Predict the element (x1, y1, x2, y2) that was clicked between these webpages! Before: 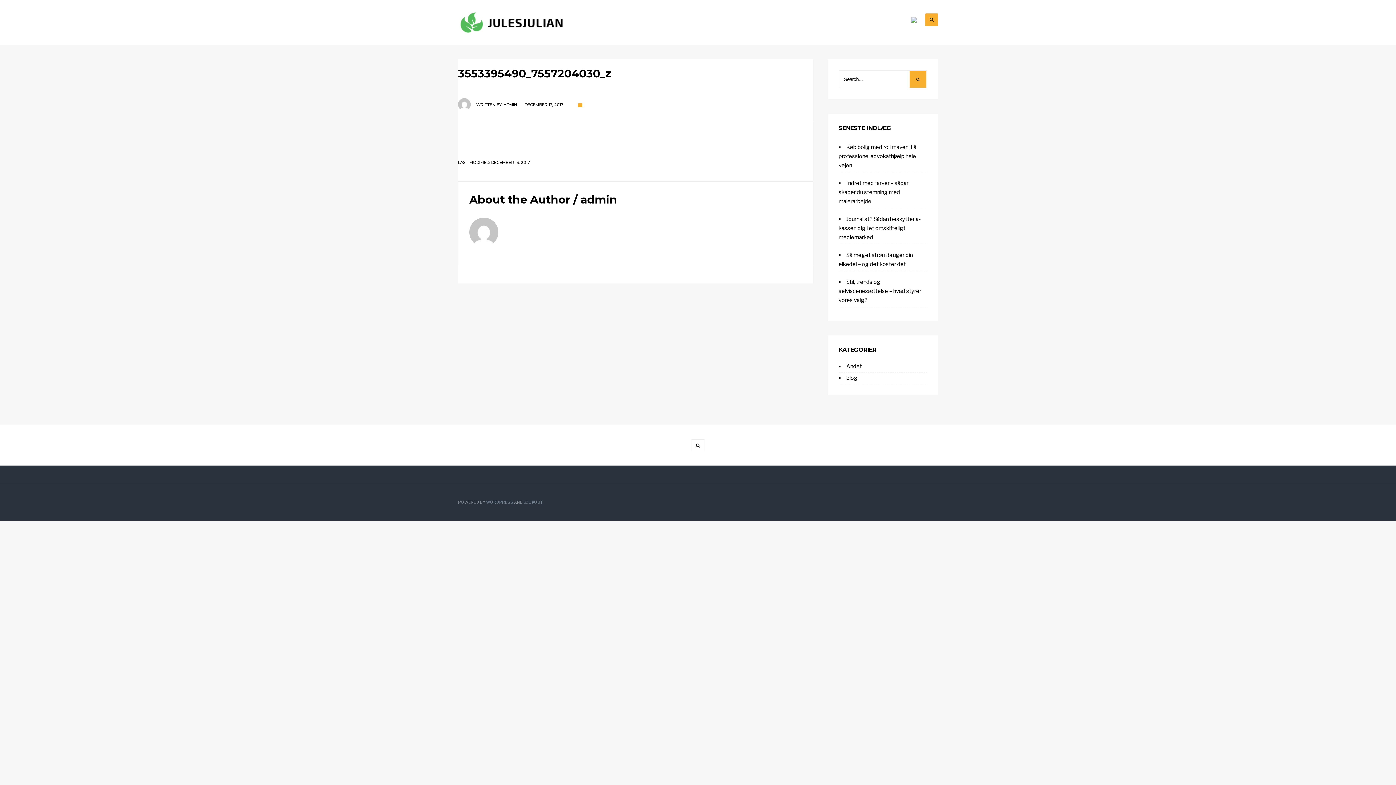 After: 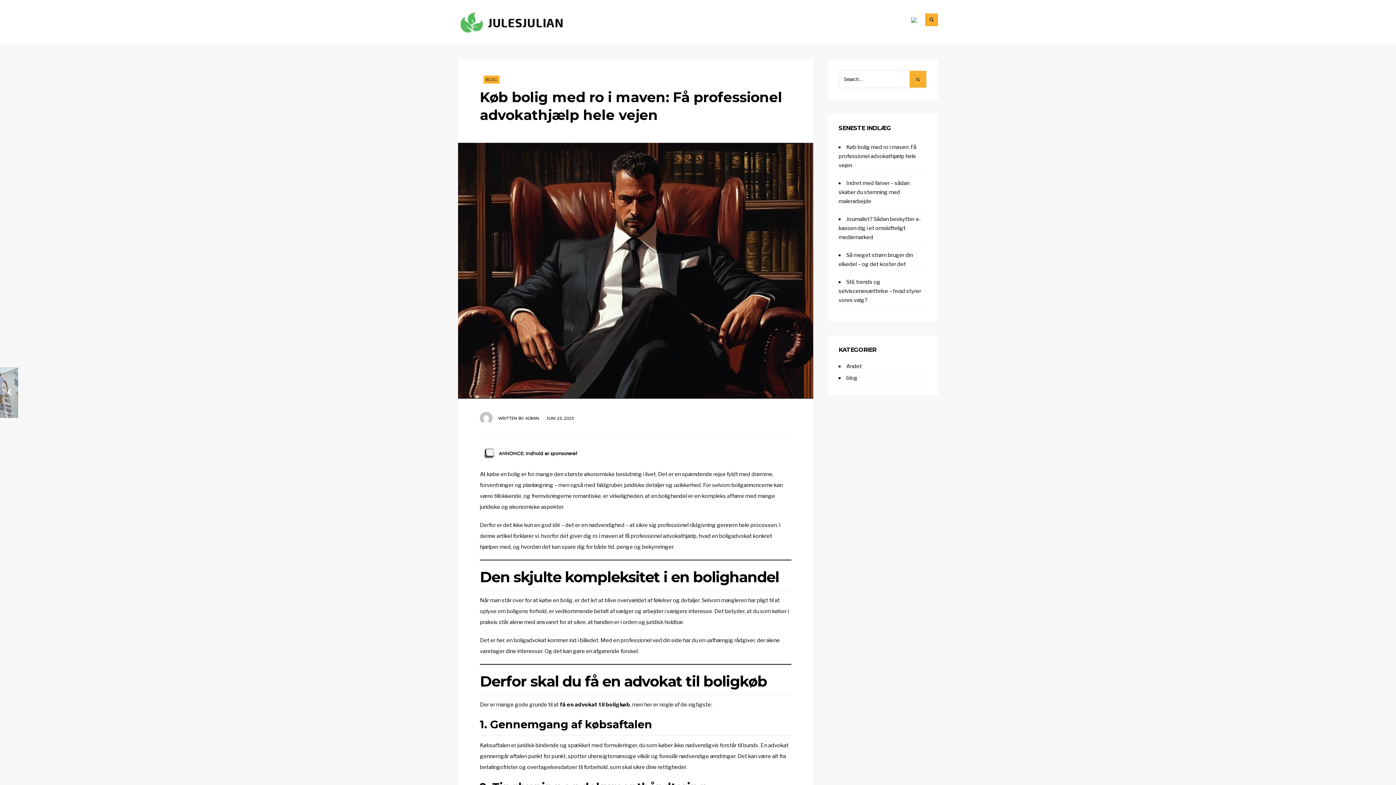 Action: label: Køb bolig med ro i maven: Få professionel advokathjælp hele vejen bbox: (838, 144, 916, 168)